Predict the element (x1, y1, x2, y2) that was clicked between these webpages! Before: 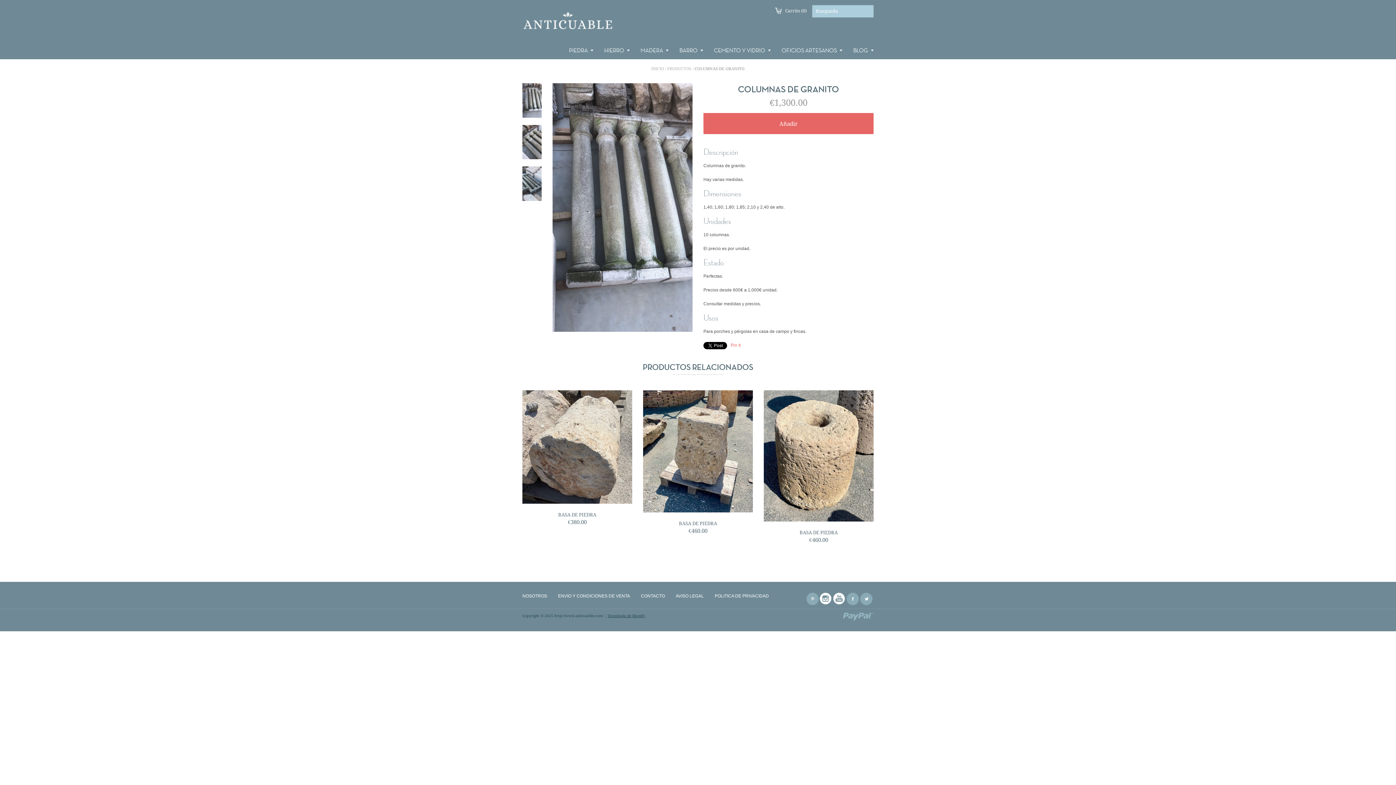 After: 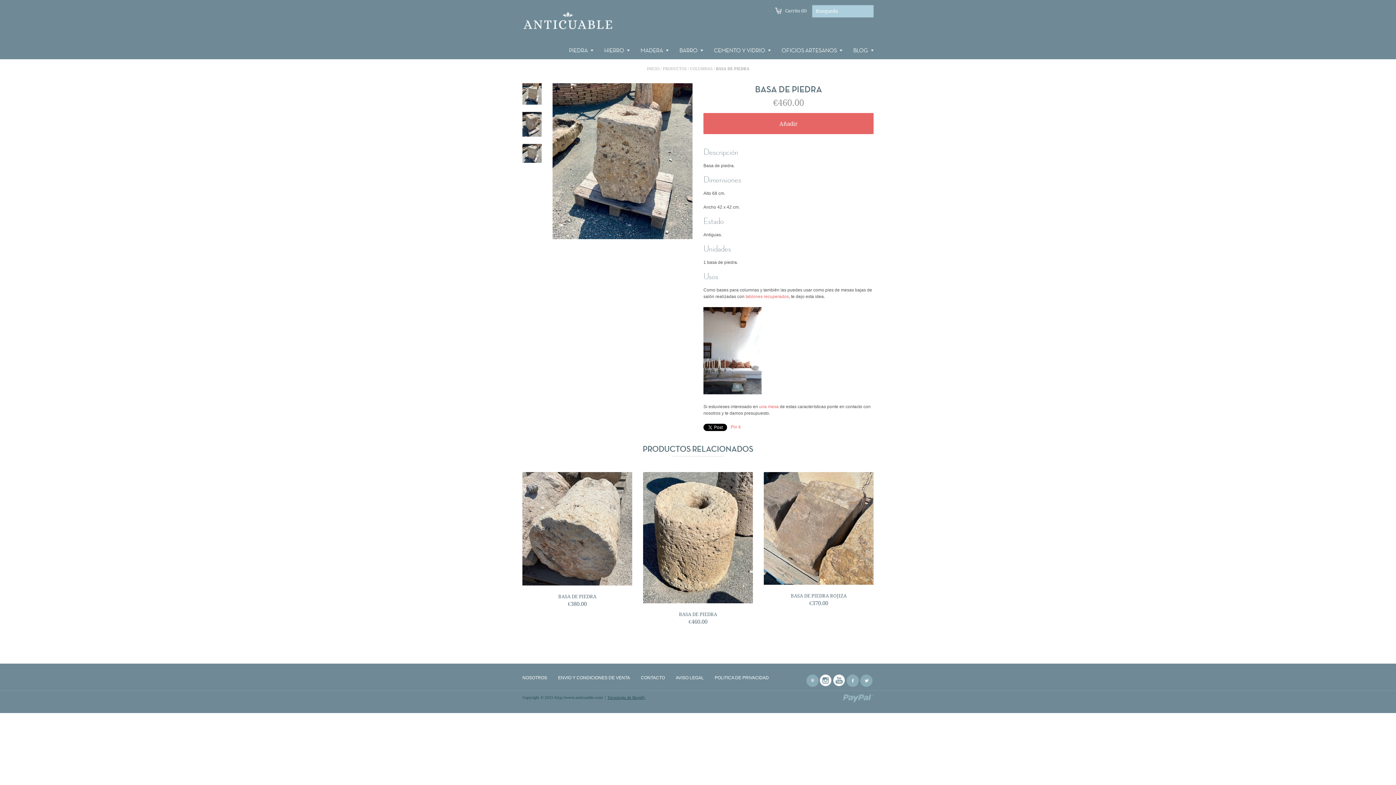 Action: bbox: (643, 390, 753, 512)